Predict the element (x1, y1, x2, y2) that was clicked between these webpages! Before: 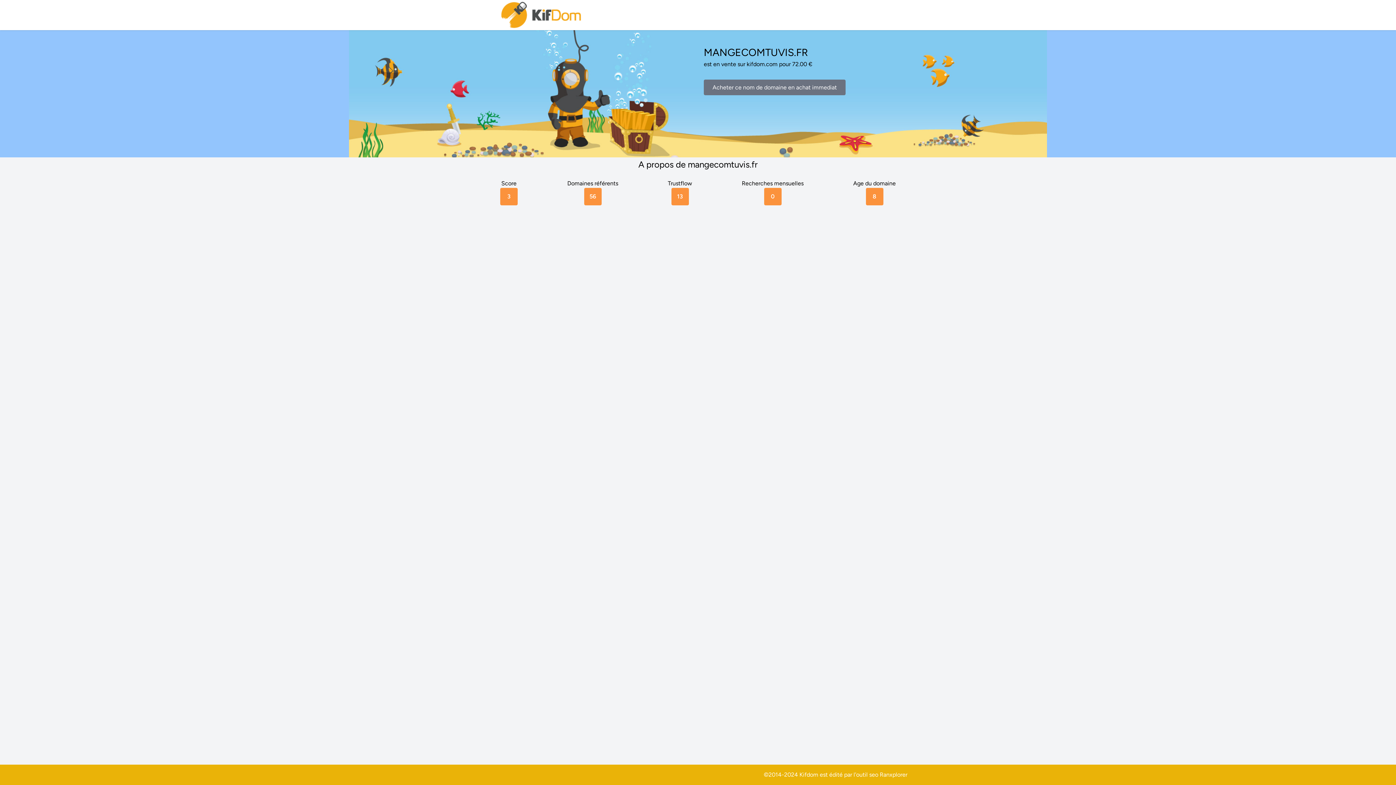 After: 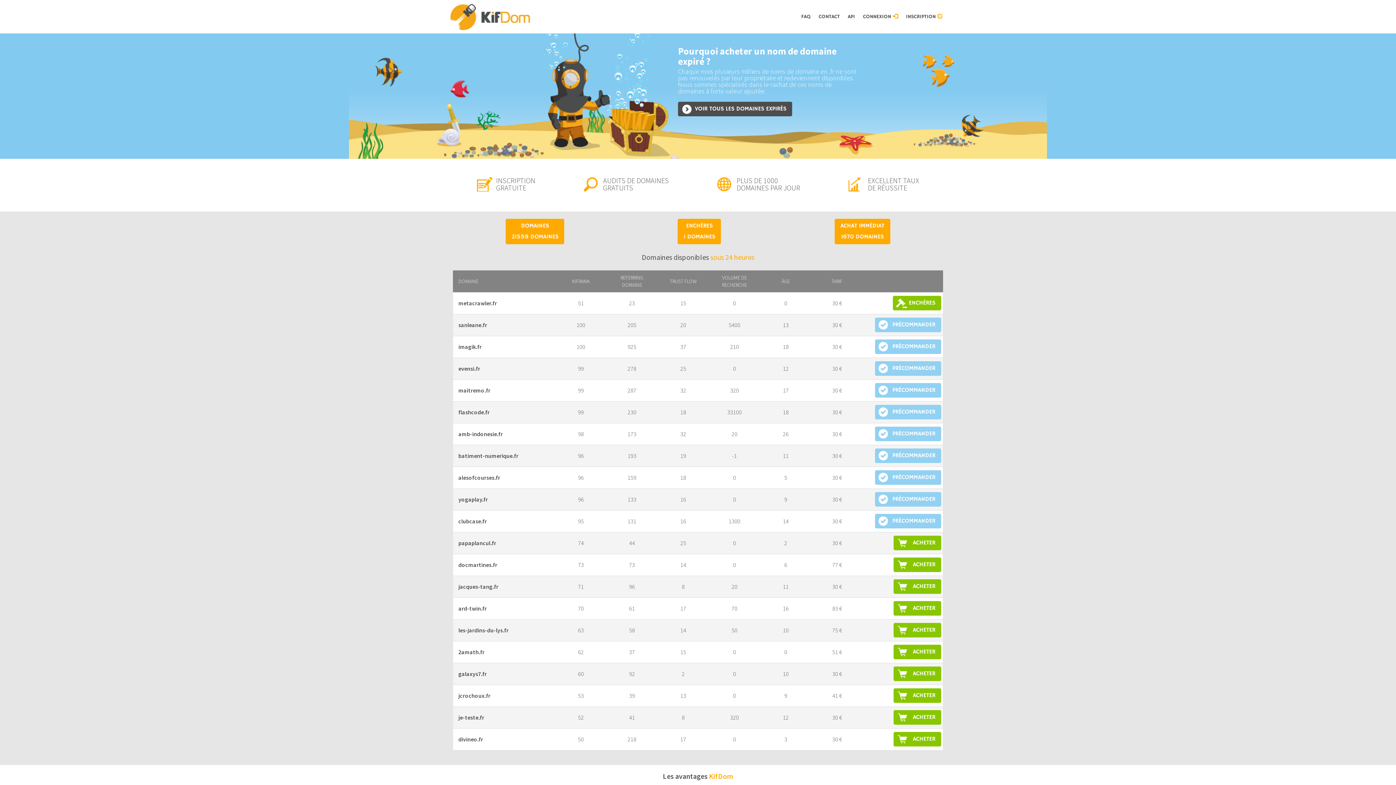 Action: bbox: (500, 0, 583, 30)